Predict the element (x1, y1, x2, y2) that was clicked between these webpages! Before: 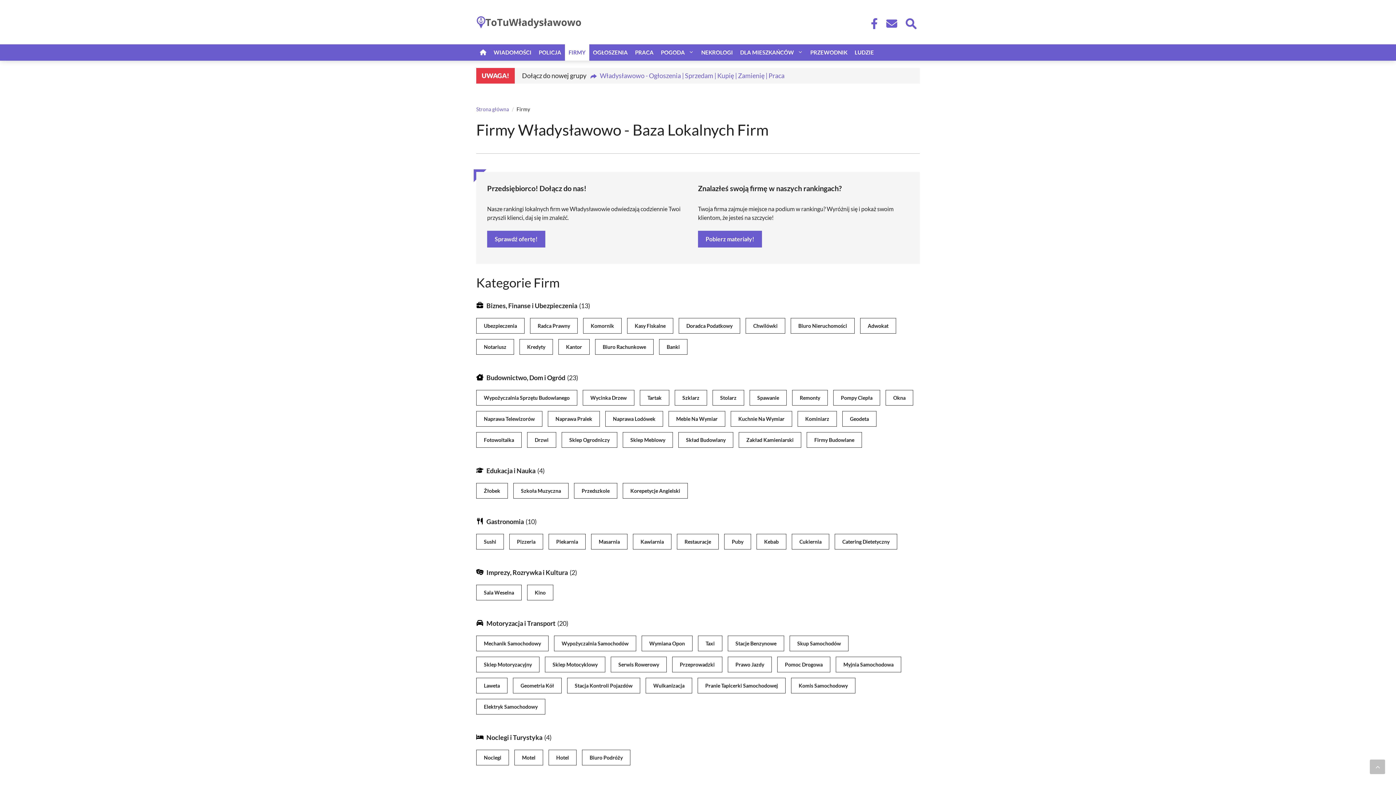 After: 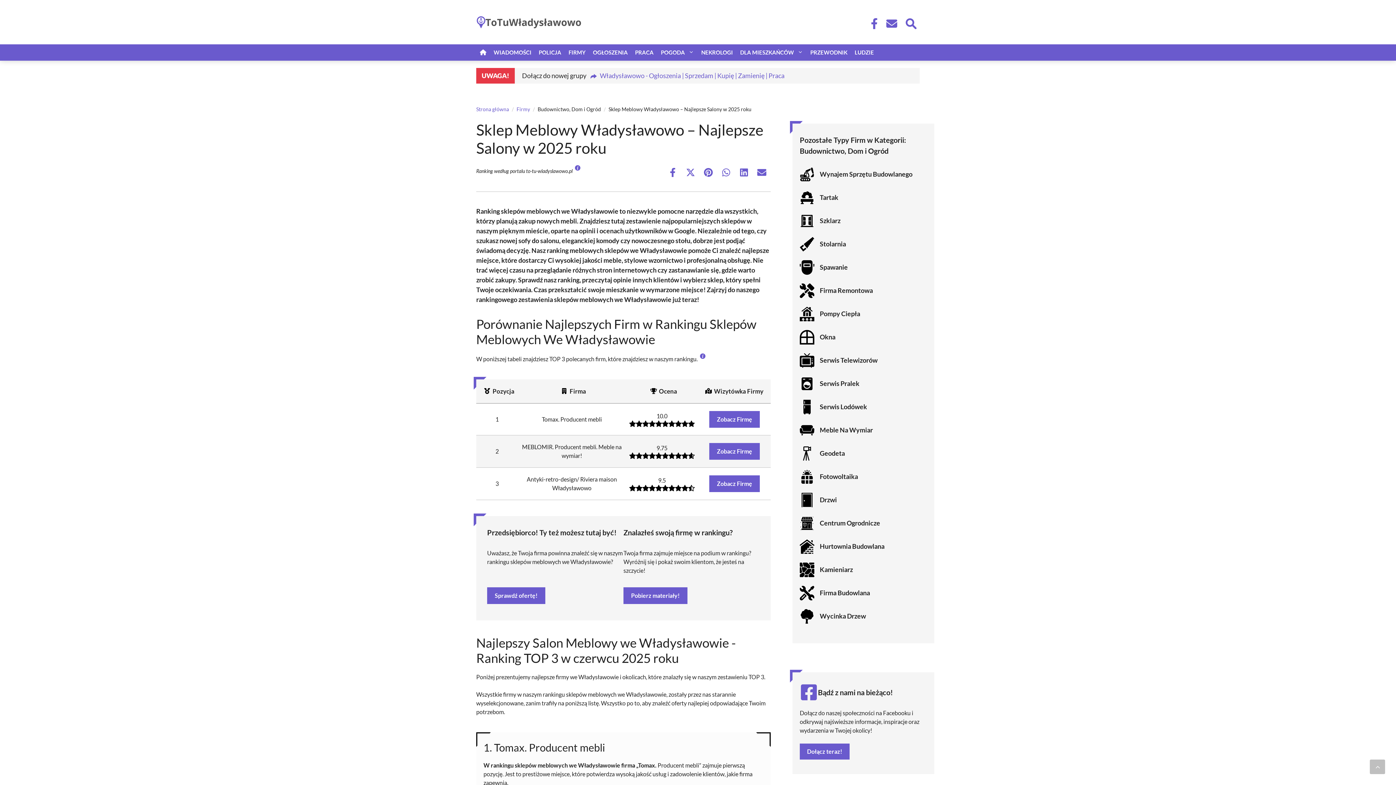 Action: label: Sklep Meblowy bbox: (622, 432, 673, 447)